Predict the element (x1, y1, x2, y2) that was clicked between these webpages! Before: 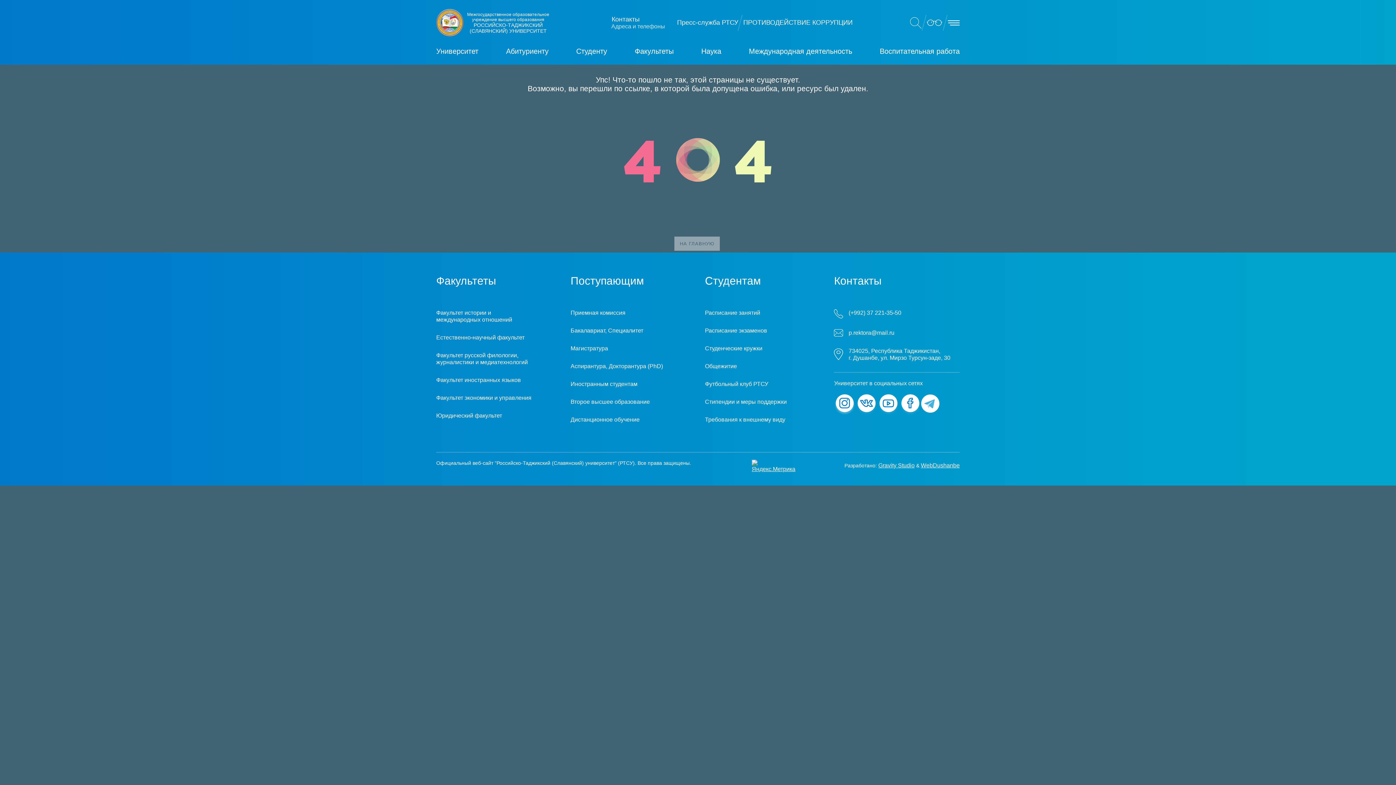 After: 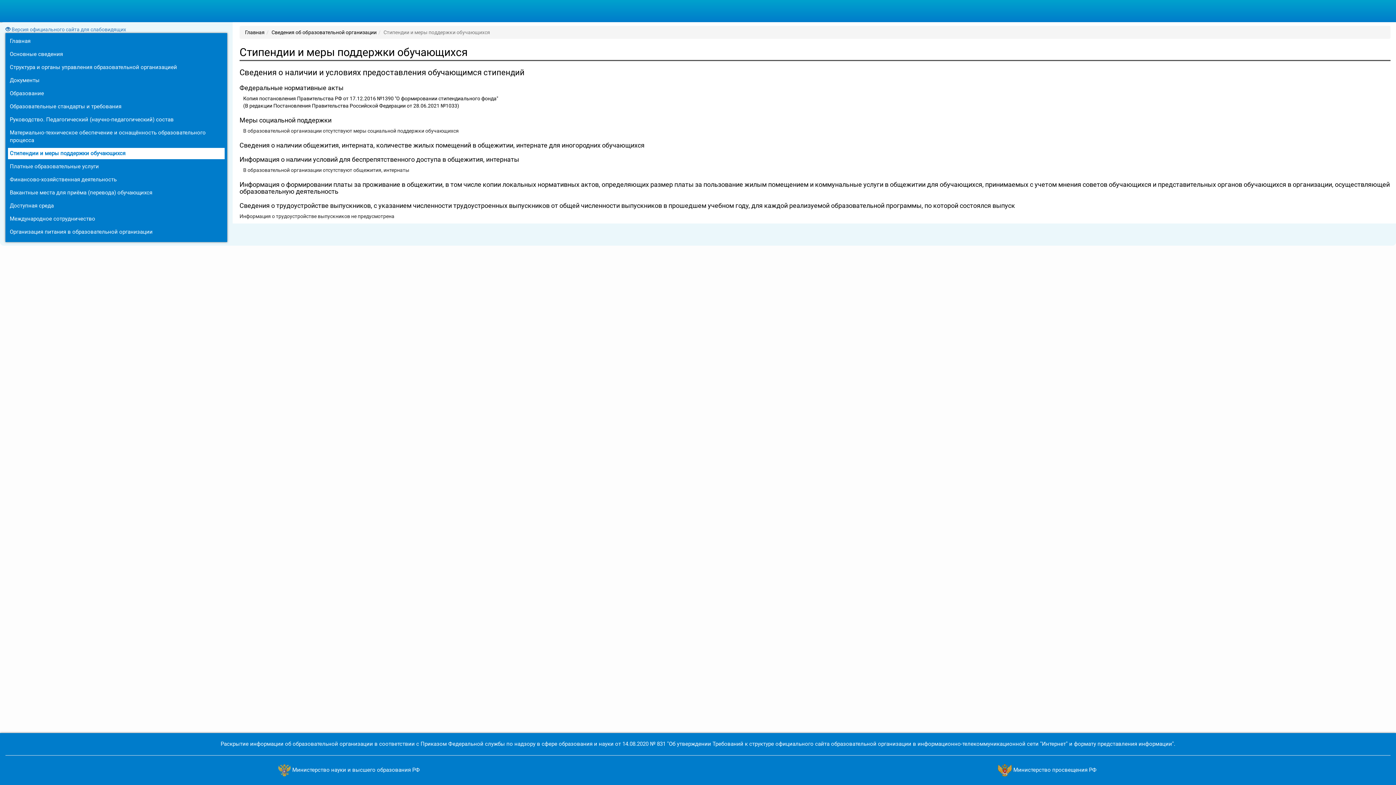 Action: bbox: (705, 398, 786, 405) label: Стипендии и меры поддержки